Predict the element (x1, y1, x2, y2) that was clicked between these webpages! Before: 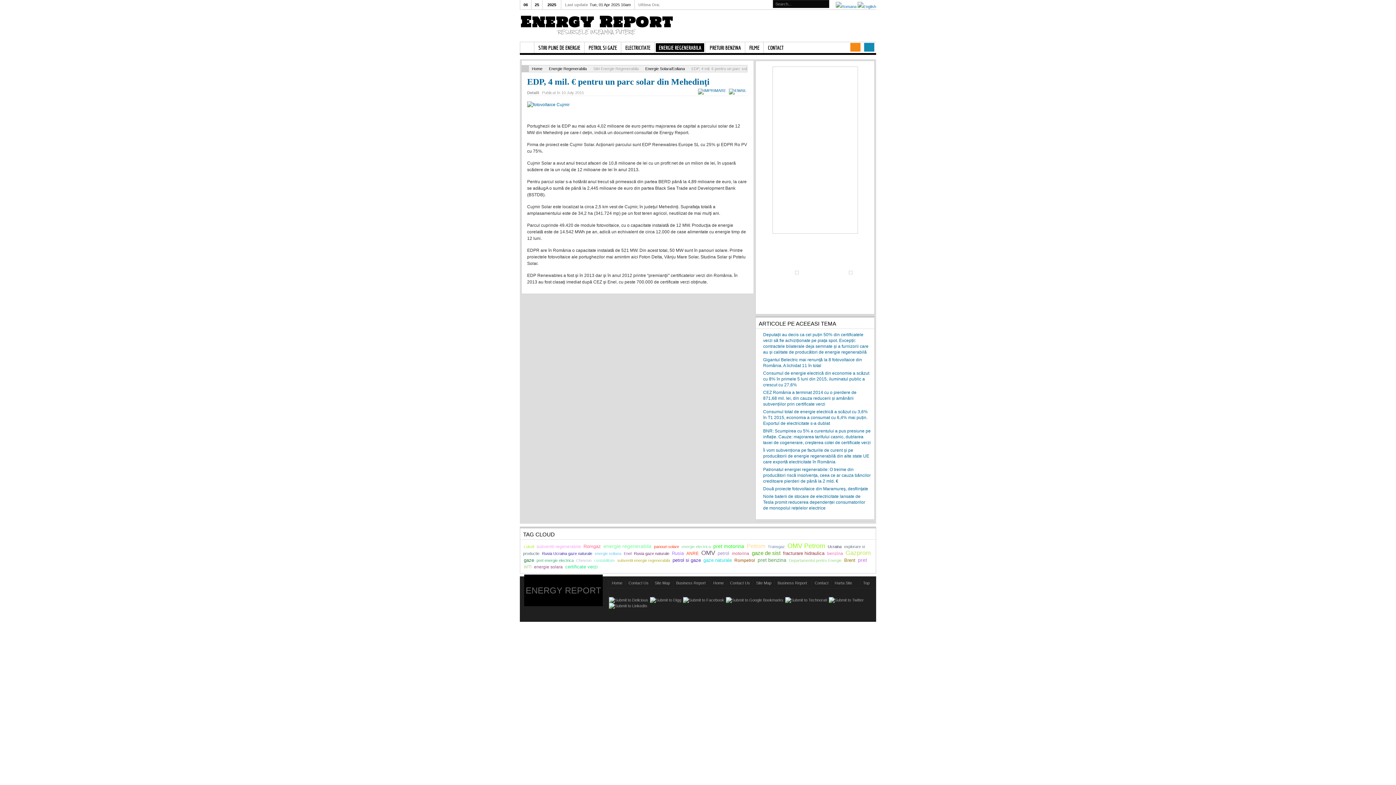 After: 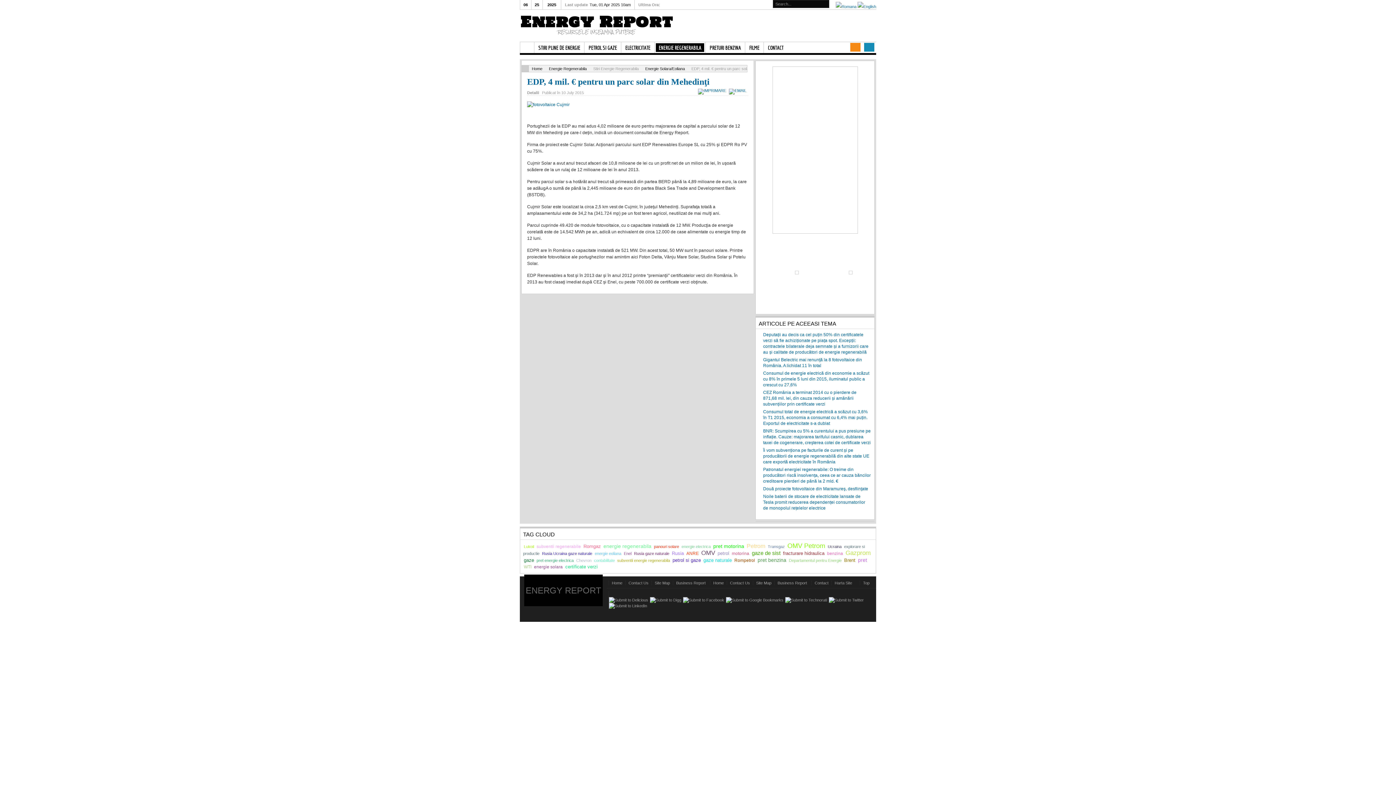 Action: bbox: (843, 557, 856, 564) label: Brent